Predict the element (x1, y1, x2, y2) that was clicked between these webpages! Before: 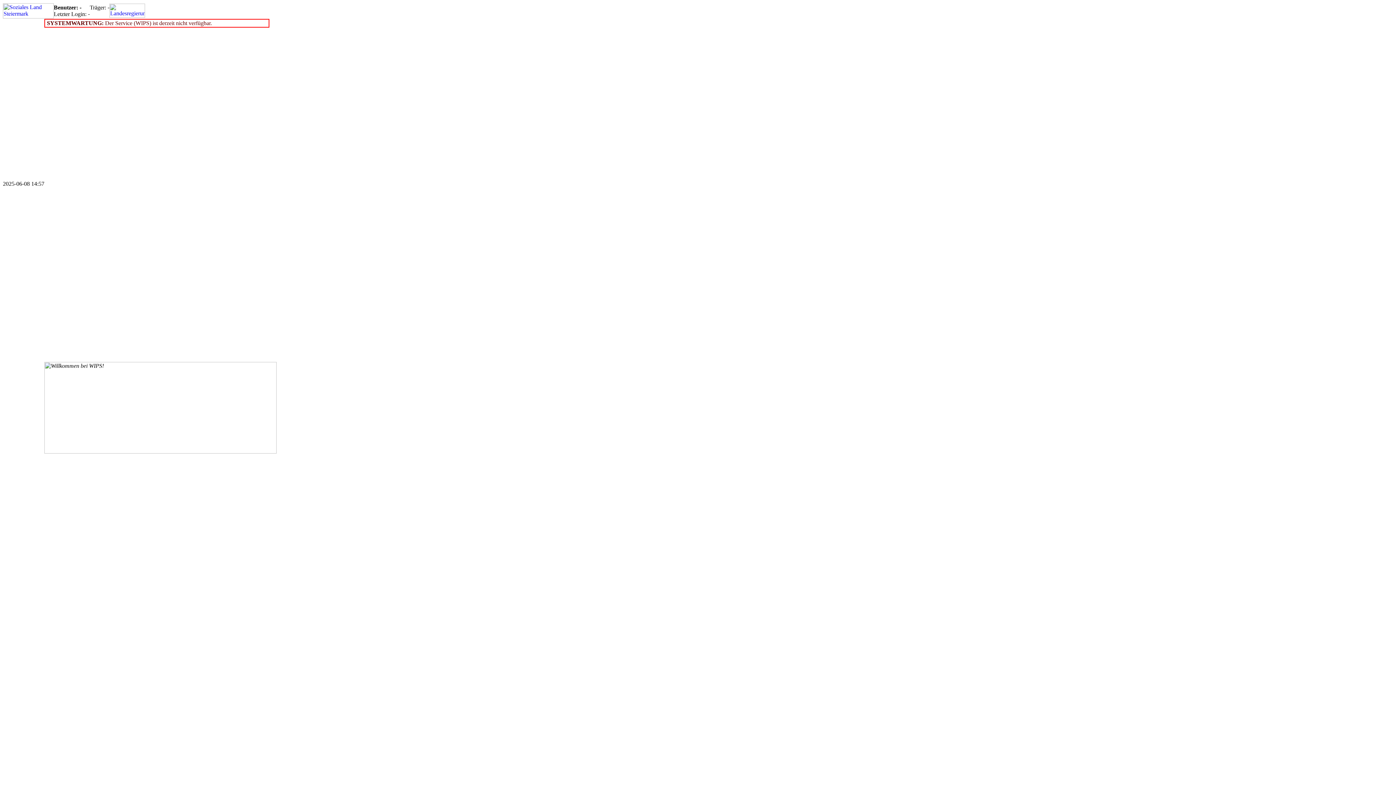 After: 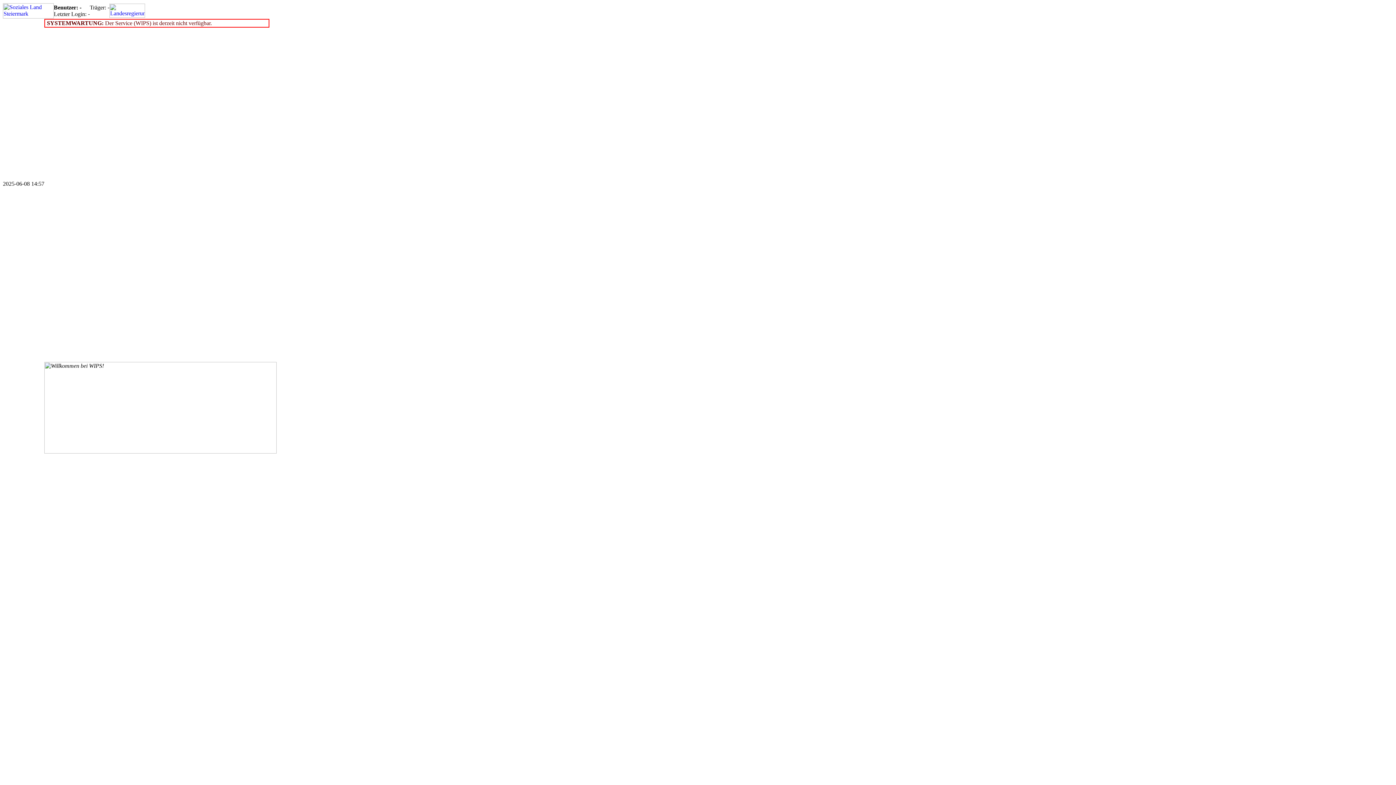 Action: bbox: (109, 12, 145, 18)